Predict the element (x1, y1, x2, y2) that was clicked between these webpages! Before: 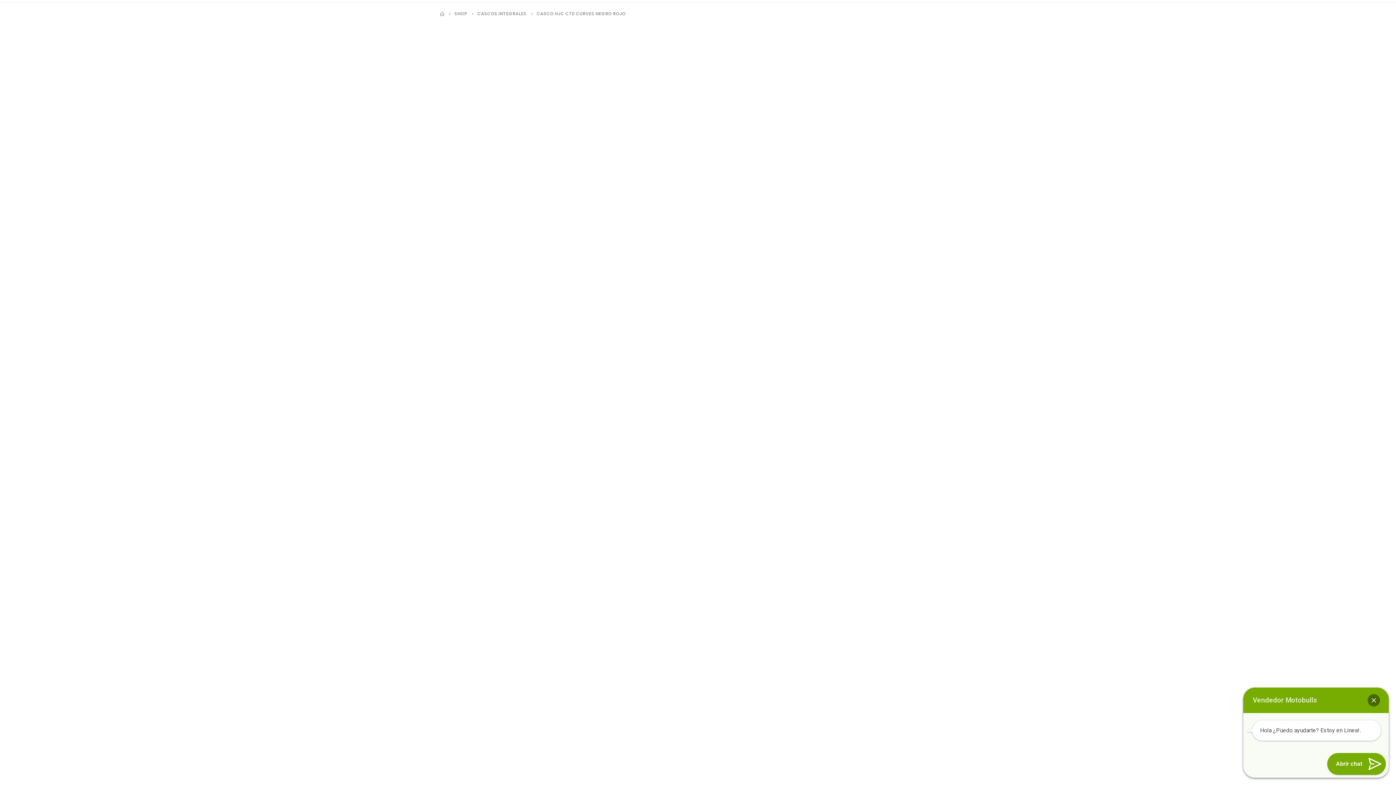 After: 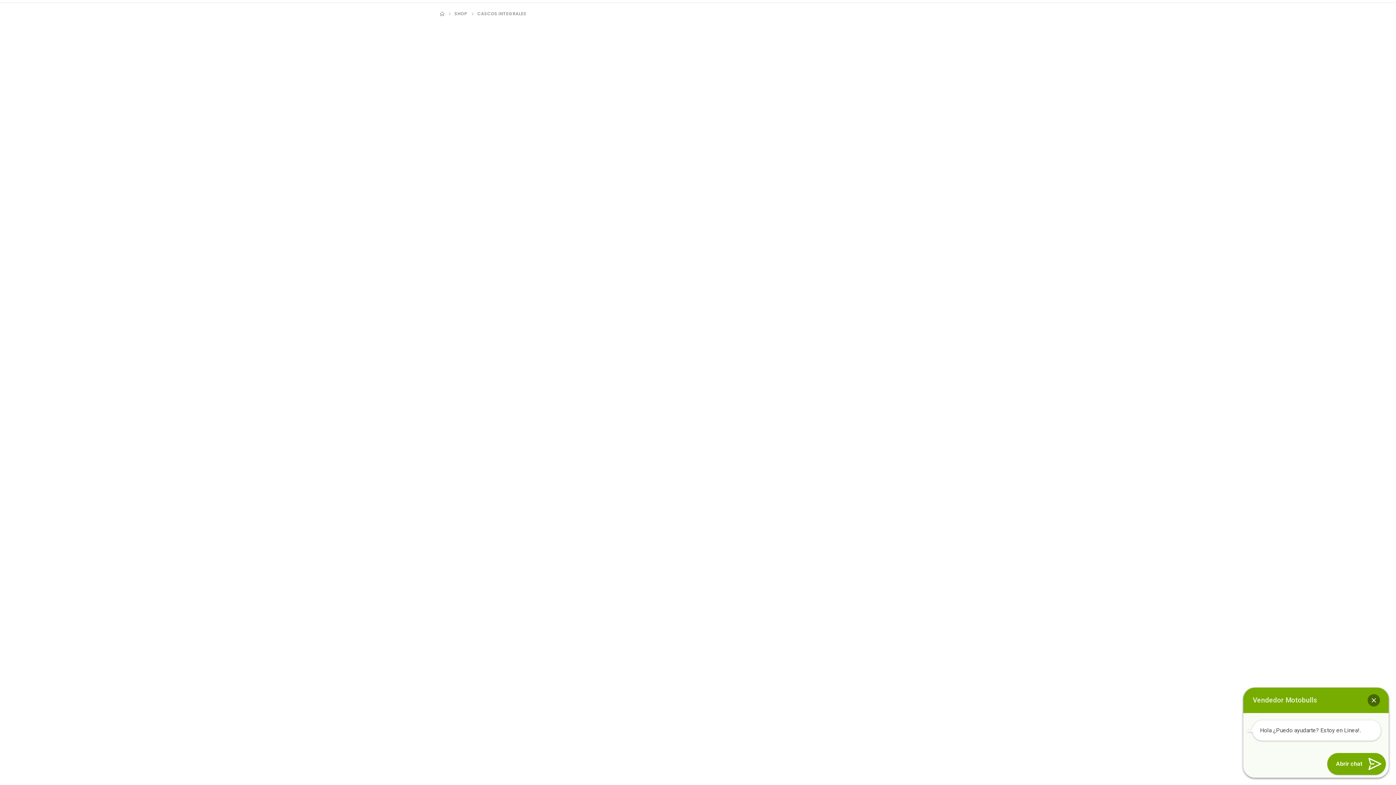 Action: label: CASCOS INTEGRALES bbox: (477, 9, 526, 18)